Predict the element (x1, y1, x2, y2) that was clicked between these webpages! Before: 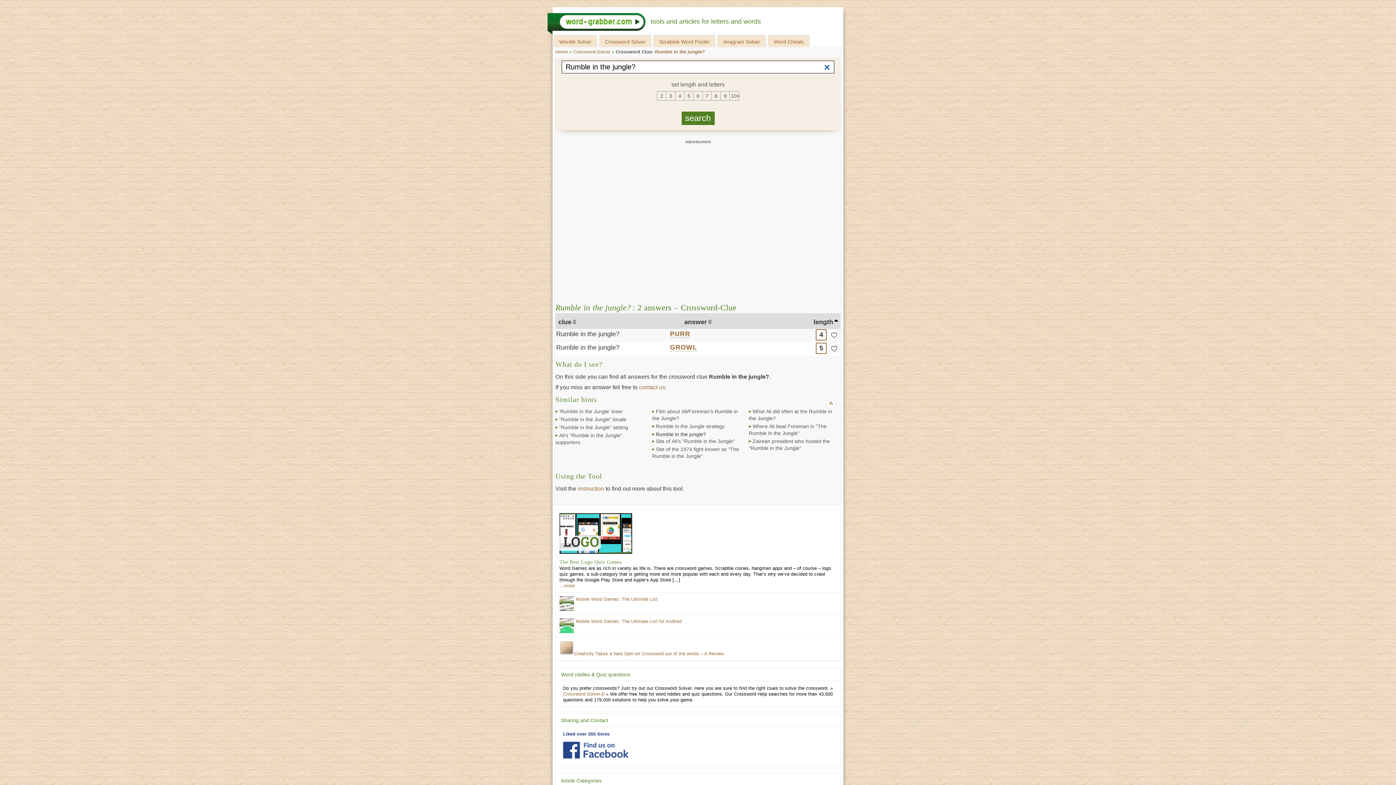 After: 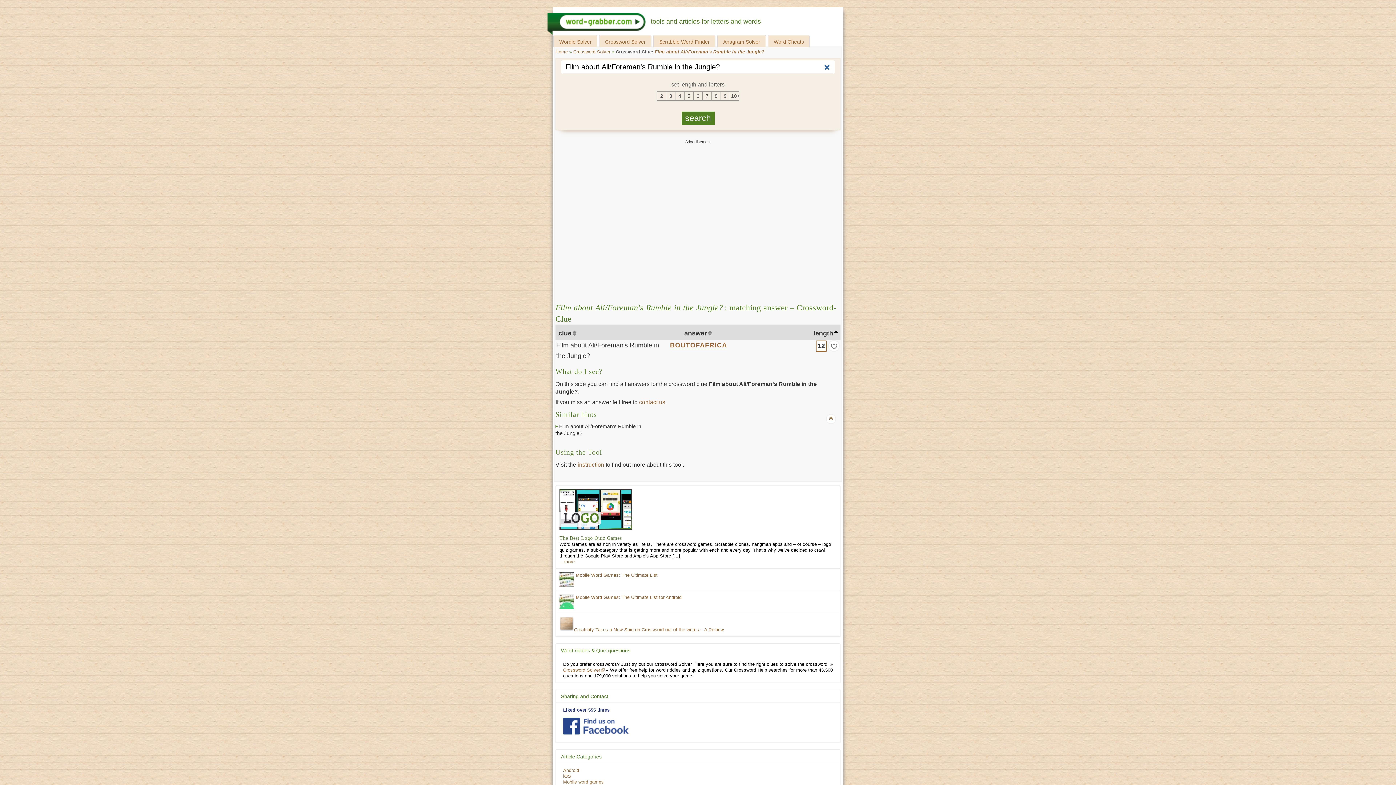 Action: label: Film about Ali/Foreman's Rumble in the Jungle? bbox: (652, 408, 744, 422)